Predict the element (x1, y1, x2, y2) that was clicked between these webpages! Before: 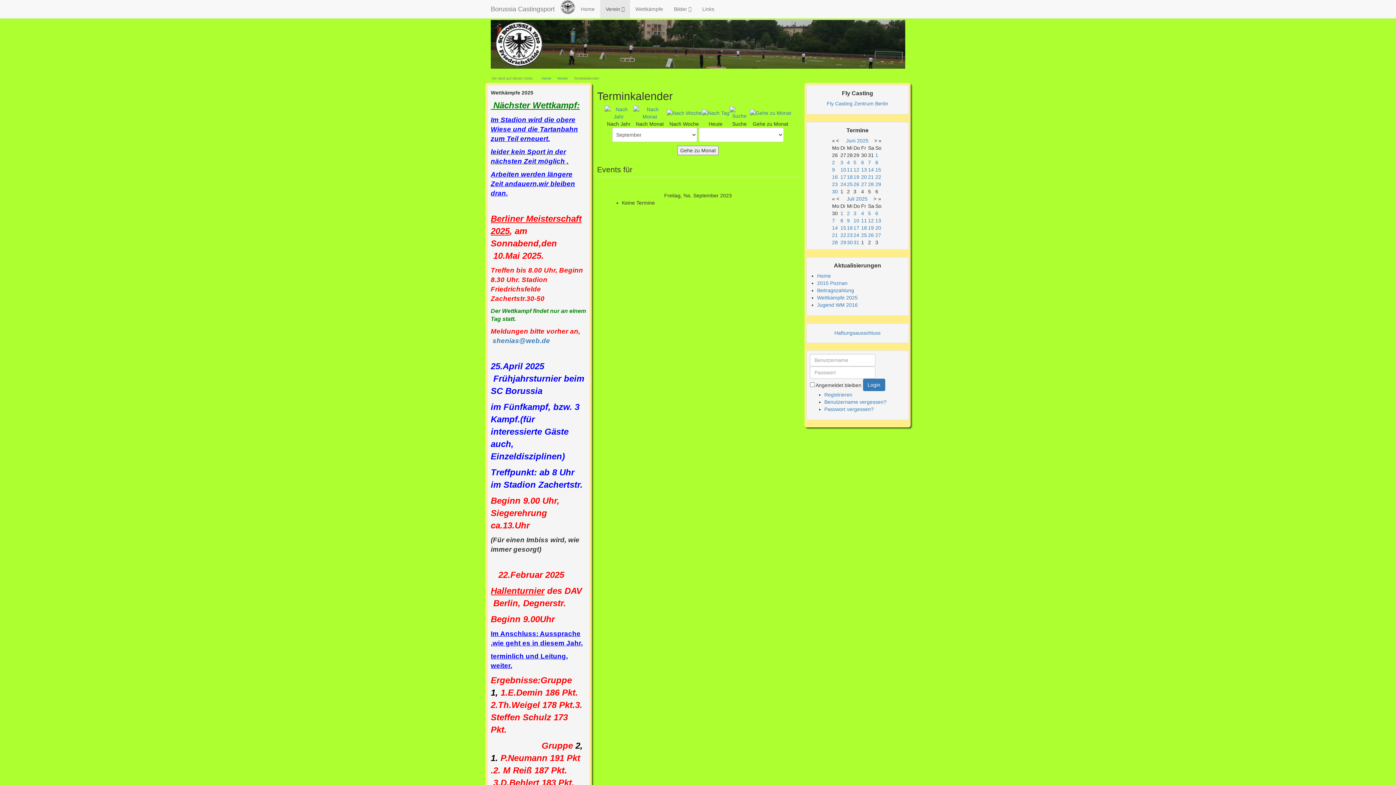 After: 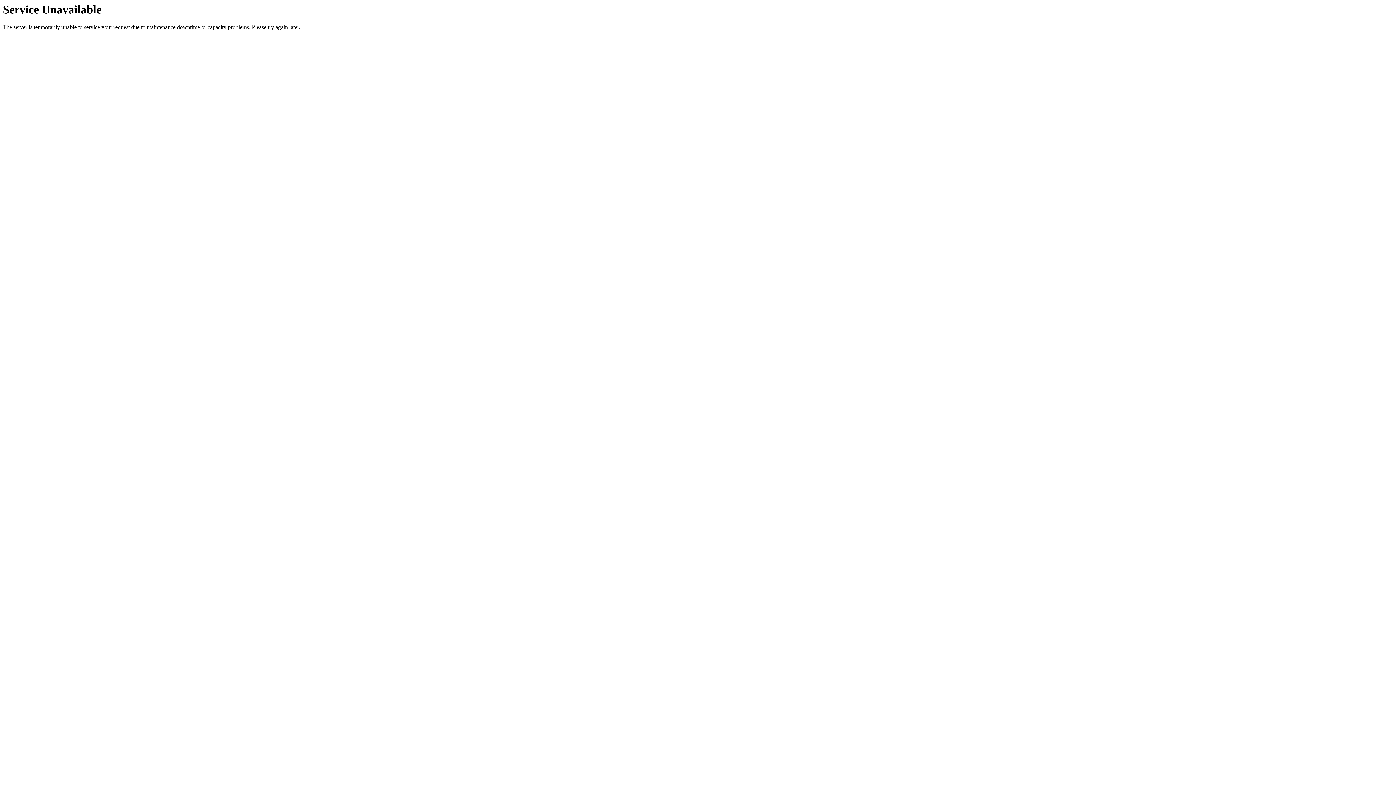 Action: bbox: (868, 181, 874, 187) label: 28